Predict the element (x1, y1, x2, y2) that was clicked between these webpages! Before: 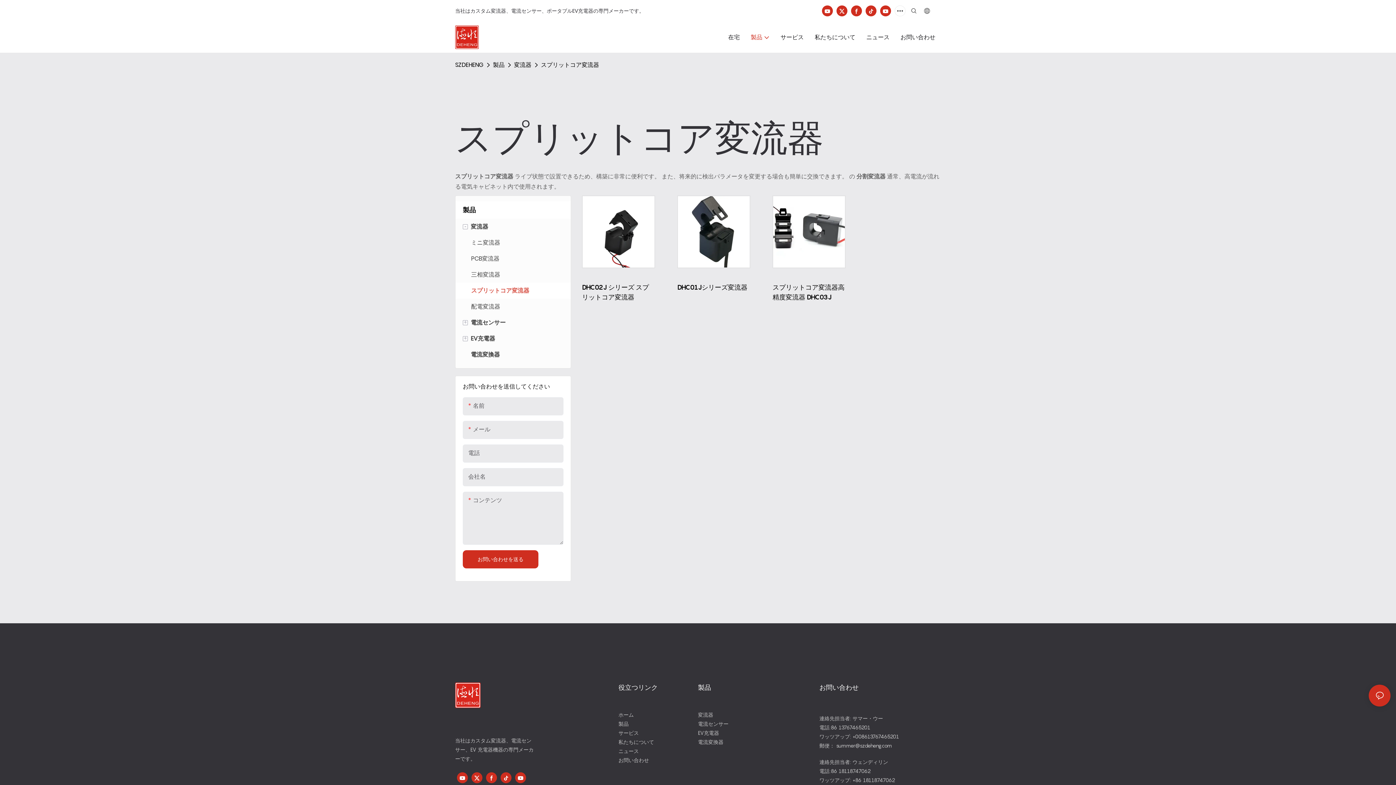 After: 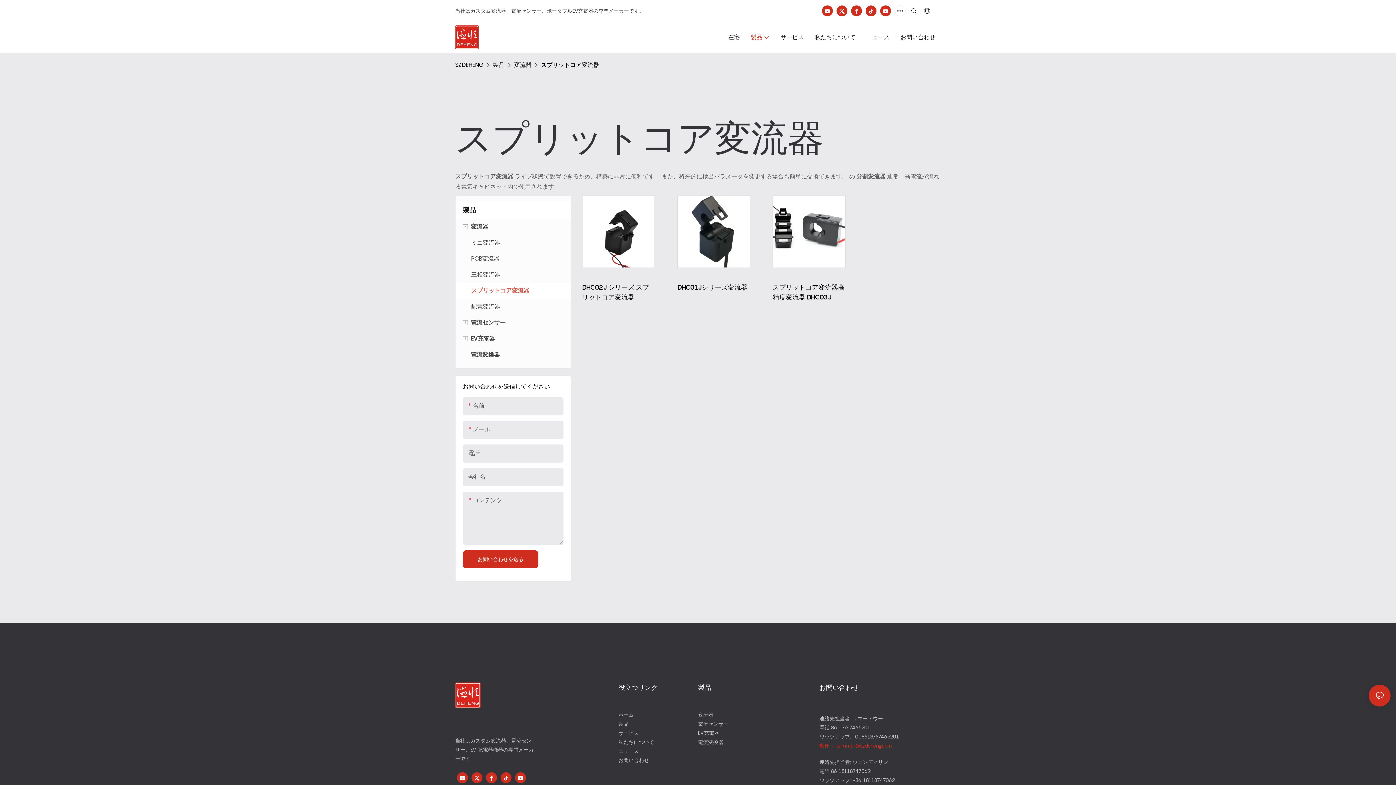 Action: label: 郵便： summer@szdeheng.com﻿ bbox: (819, 742, 892, 749)